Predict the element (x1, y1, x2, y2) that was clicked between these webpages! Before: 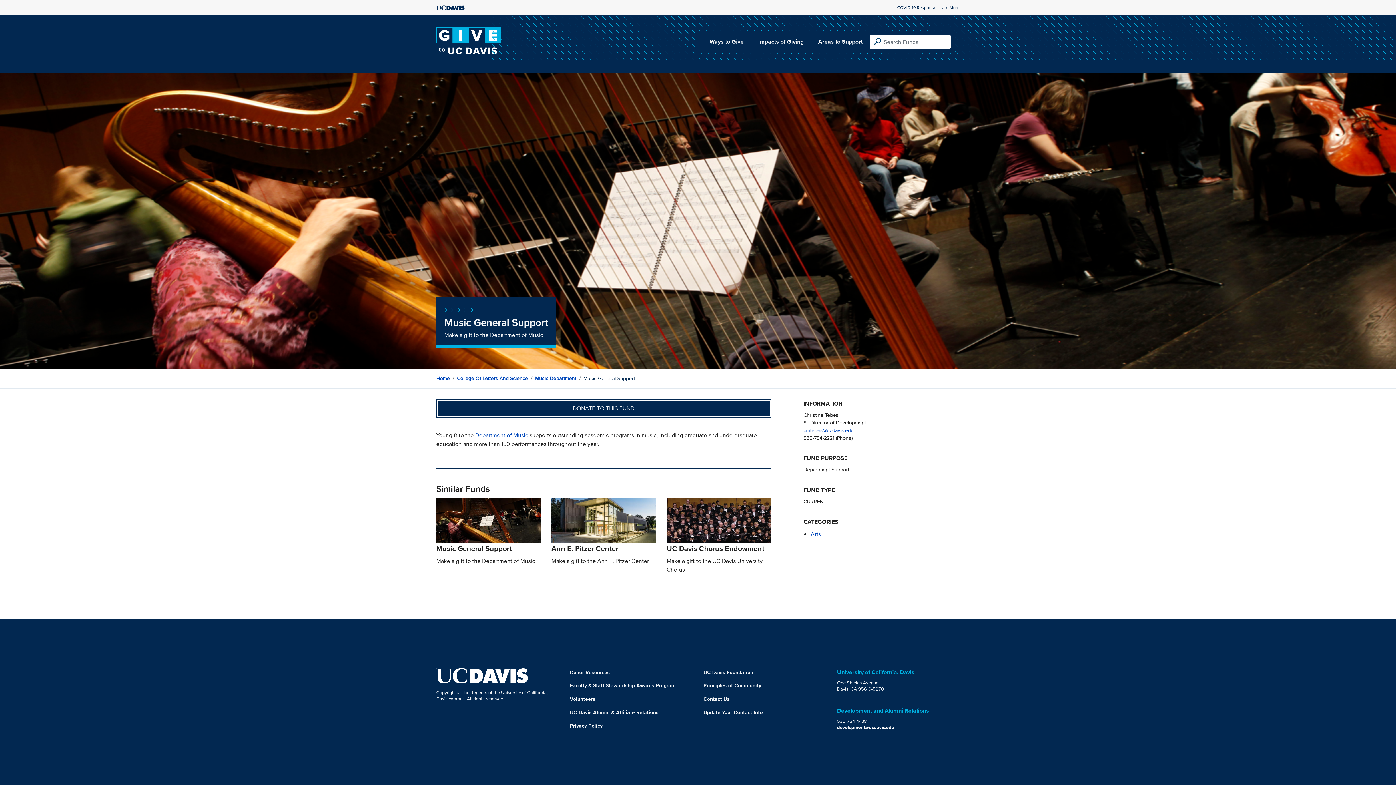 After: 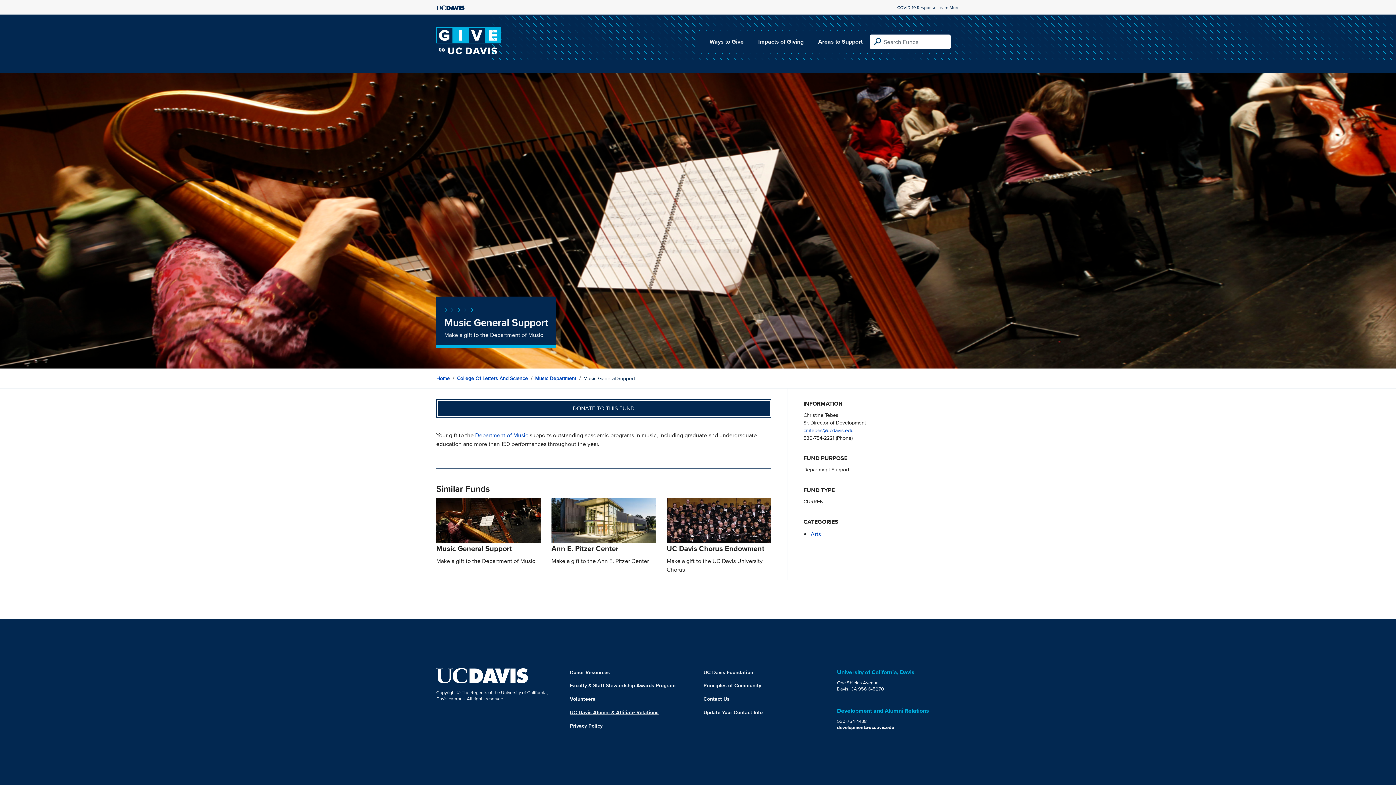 Action: label: UC Davis Alumni & Affiliate Relations bbox: (570, 709, 658, 716)